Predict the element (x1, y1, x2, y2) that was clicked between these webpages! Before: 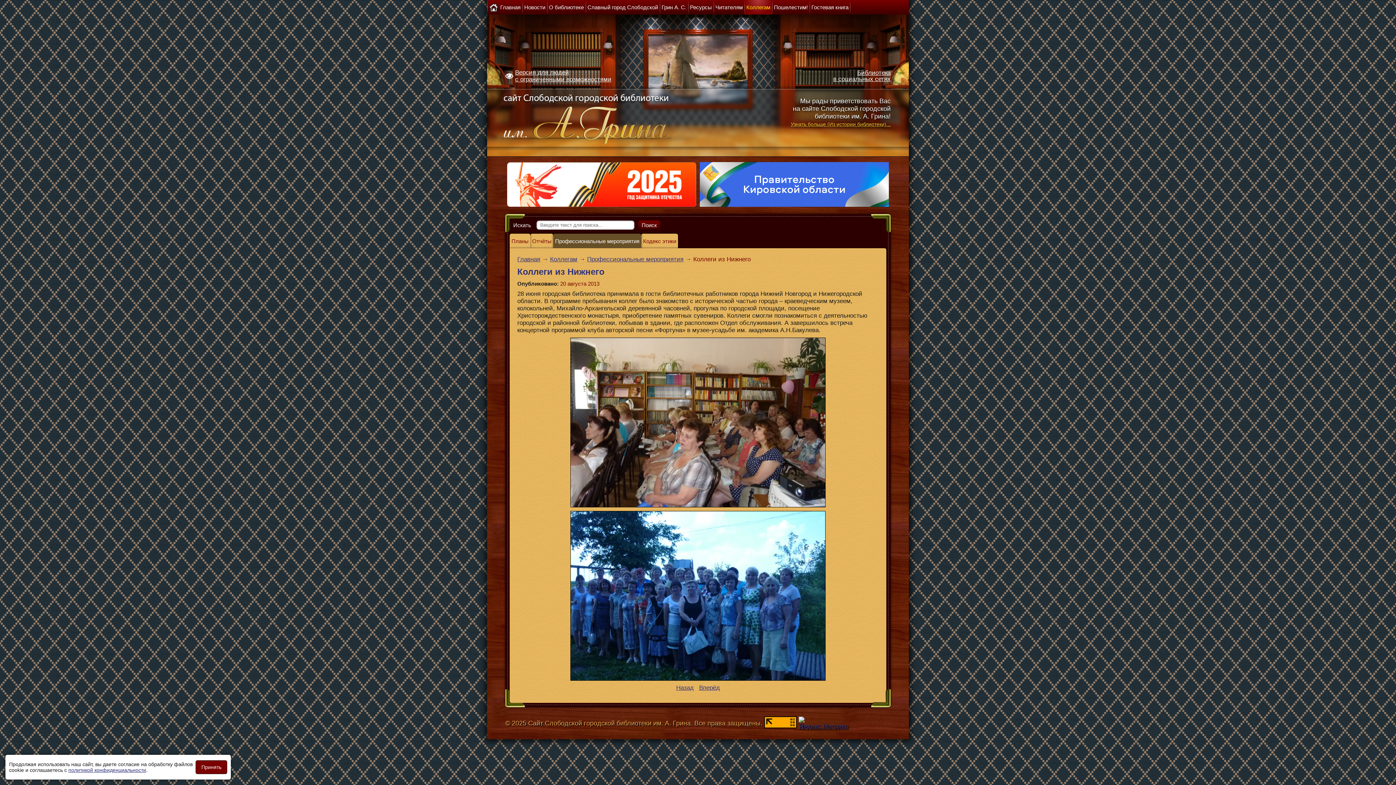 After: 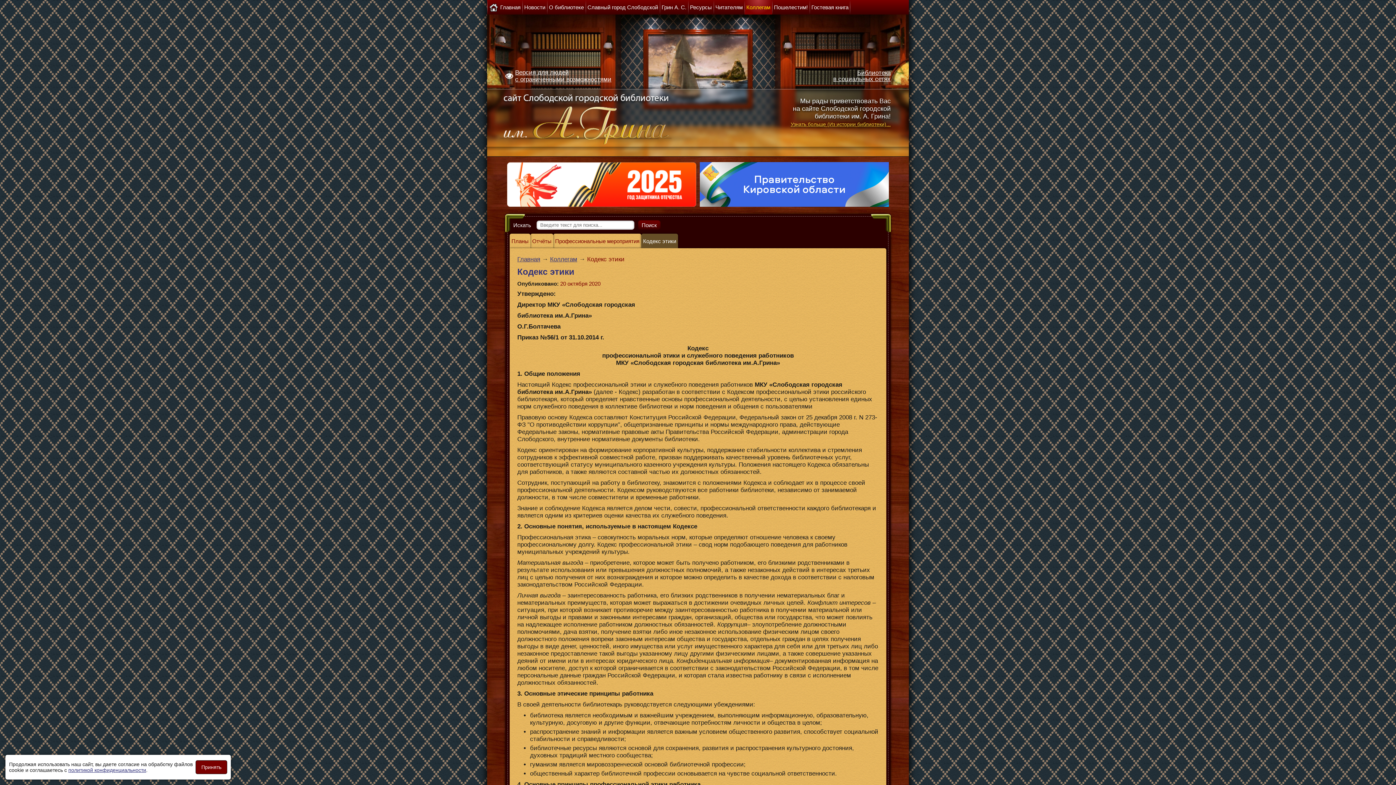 Action: label: Кодекс этики bbox: (641, 233, 678, 248)